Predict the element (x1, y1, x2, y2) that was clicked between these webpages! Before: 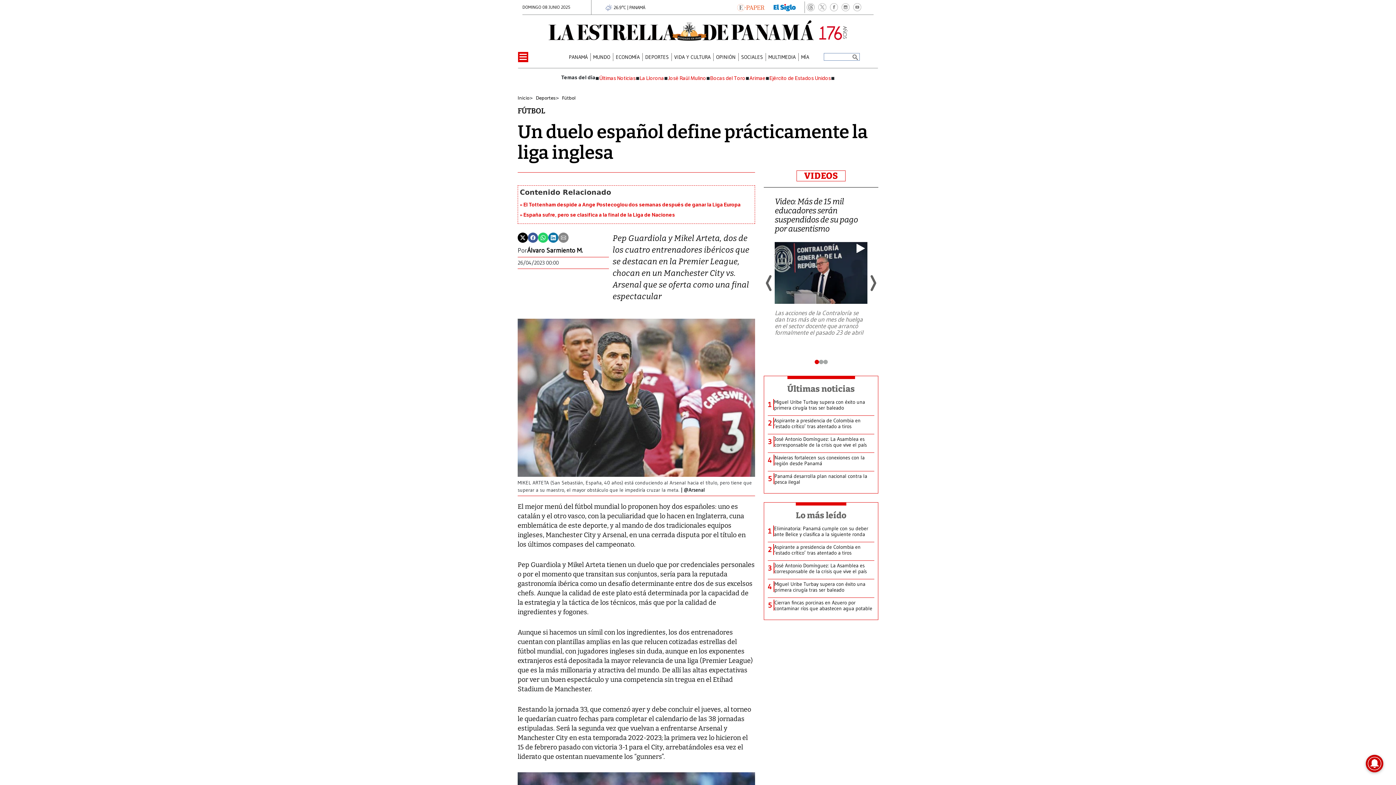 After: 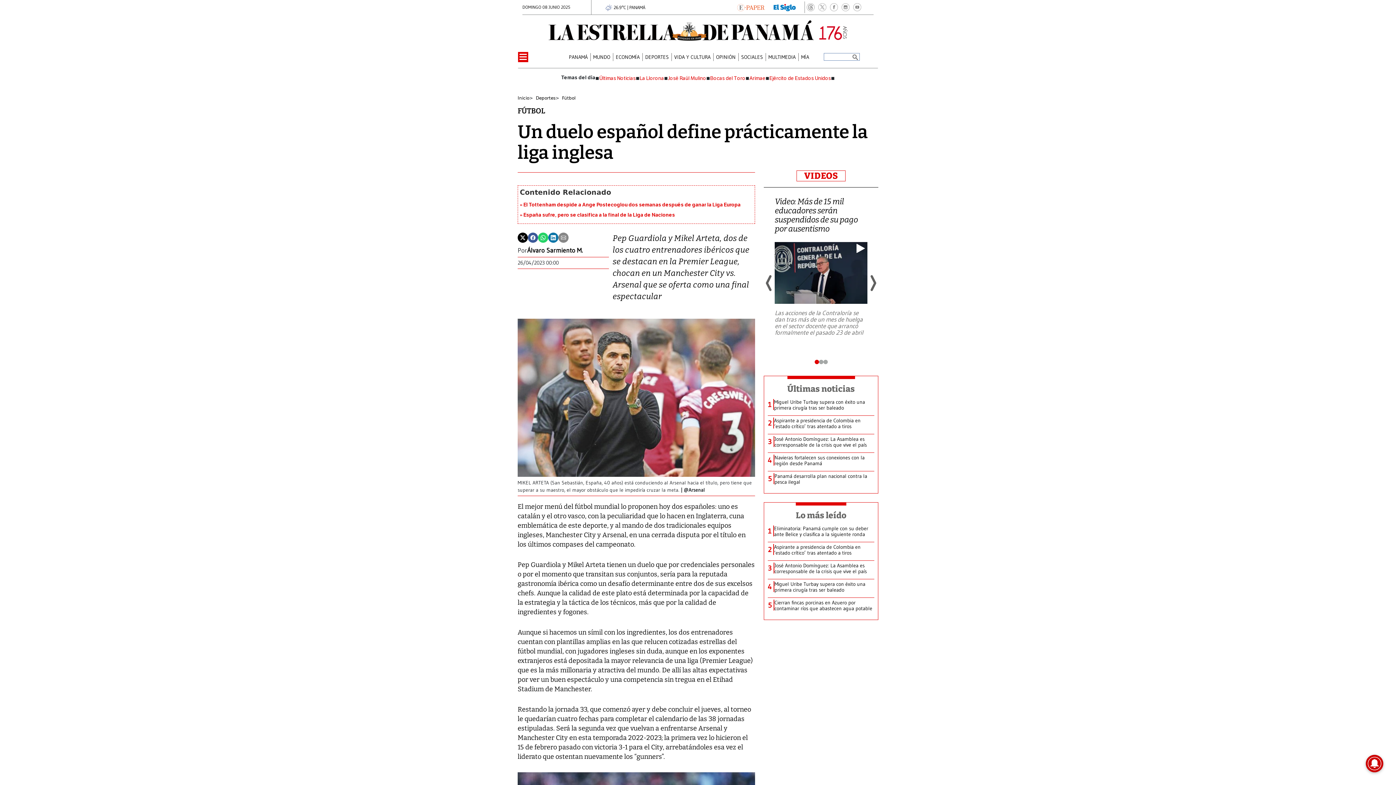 Action: bbox: (538, 233, 548, 240)